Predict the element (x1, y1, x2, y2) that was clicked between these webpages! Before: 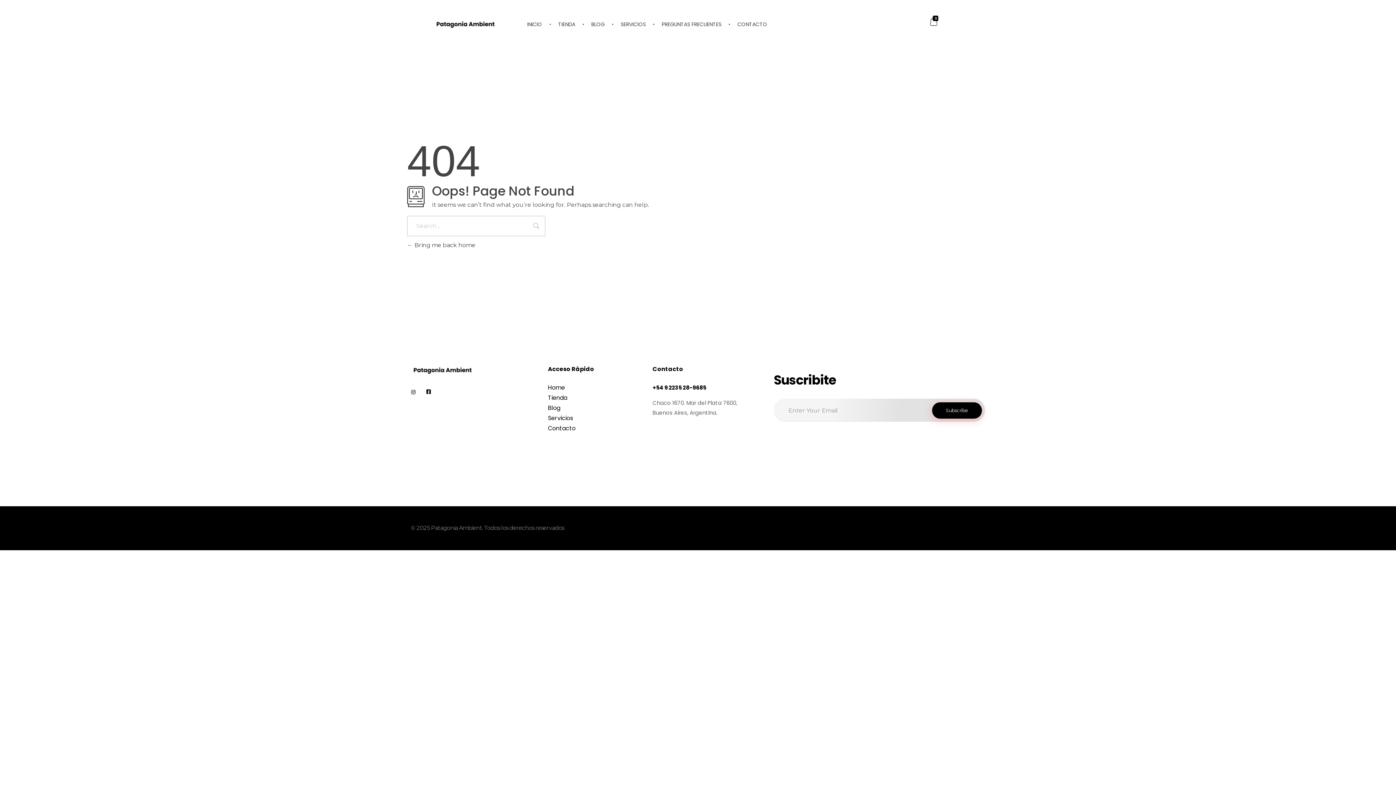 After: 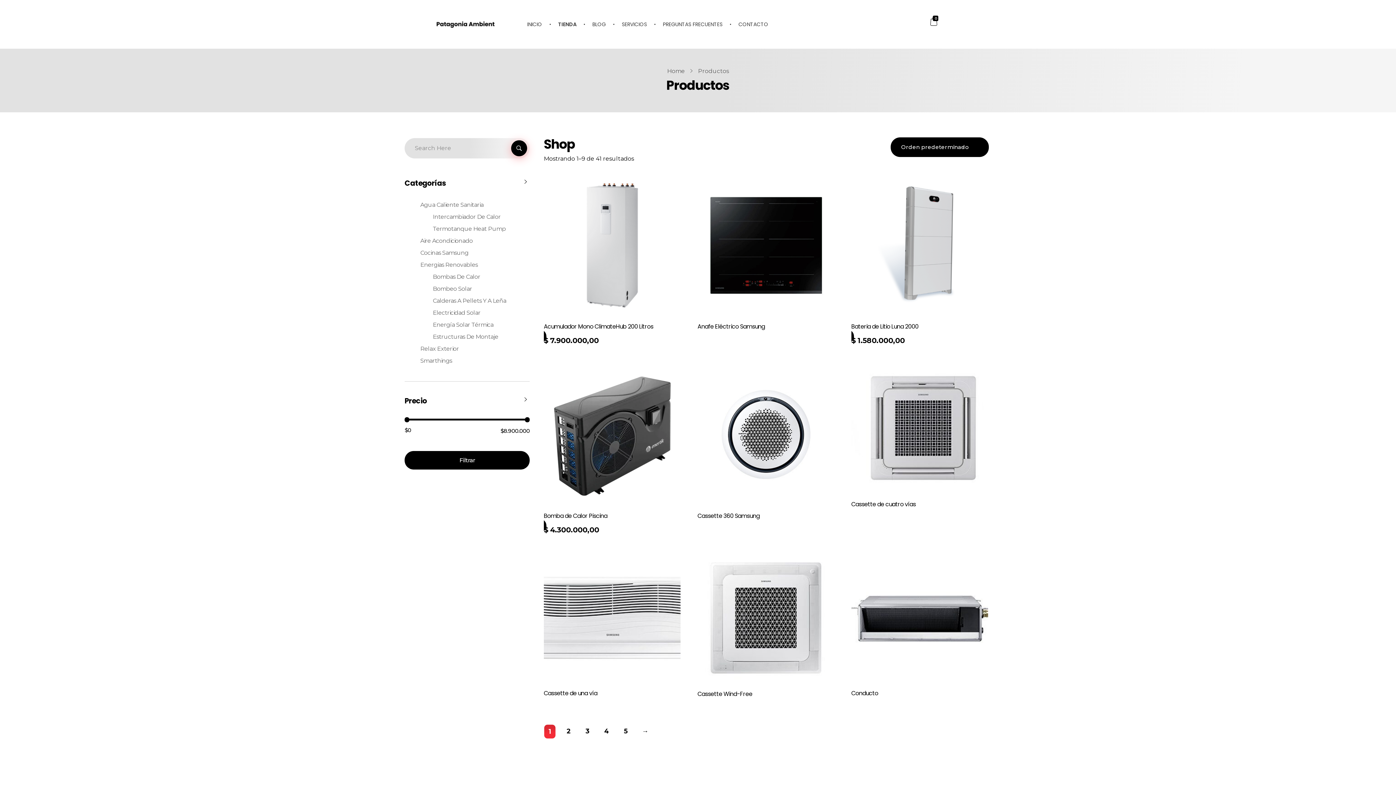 Action: bbox: (551, 20, 584, 28) label: TIENDA 